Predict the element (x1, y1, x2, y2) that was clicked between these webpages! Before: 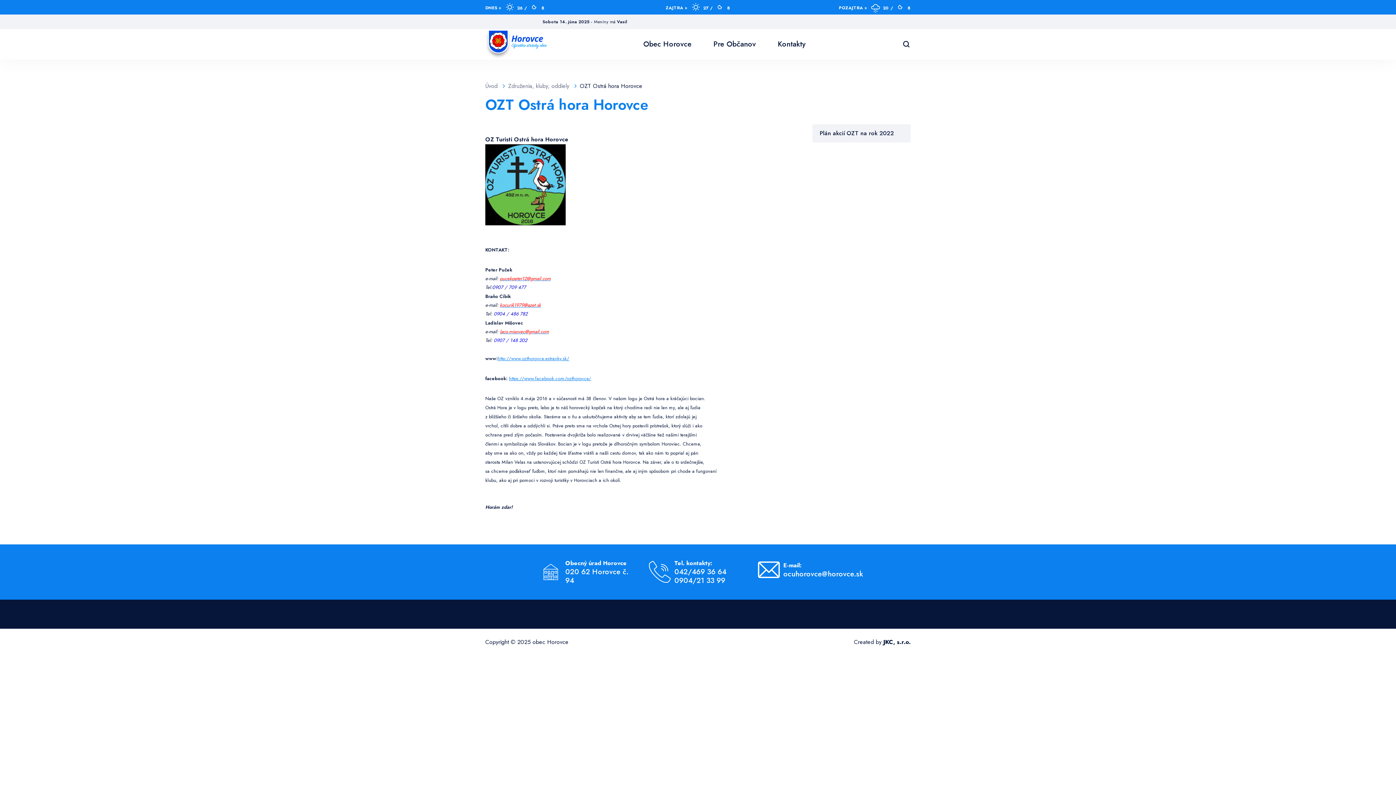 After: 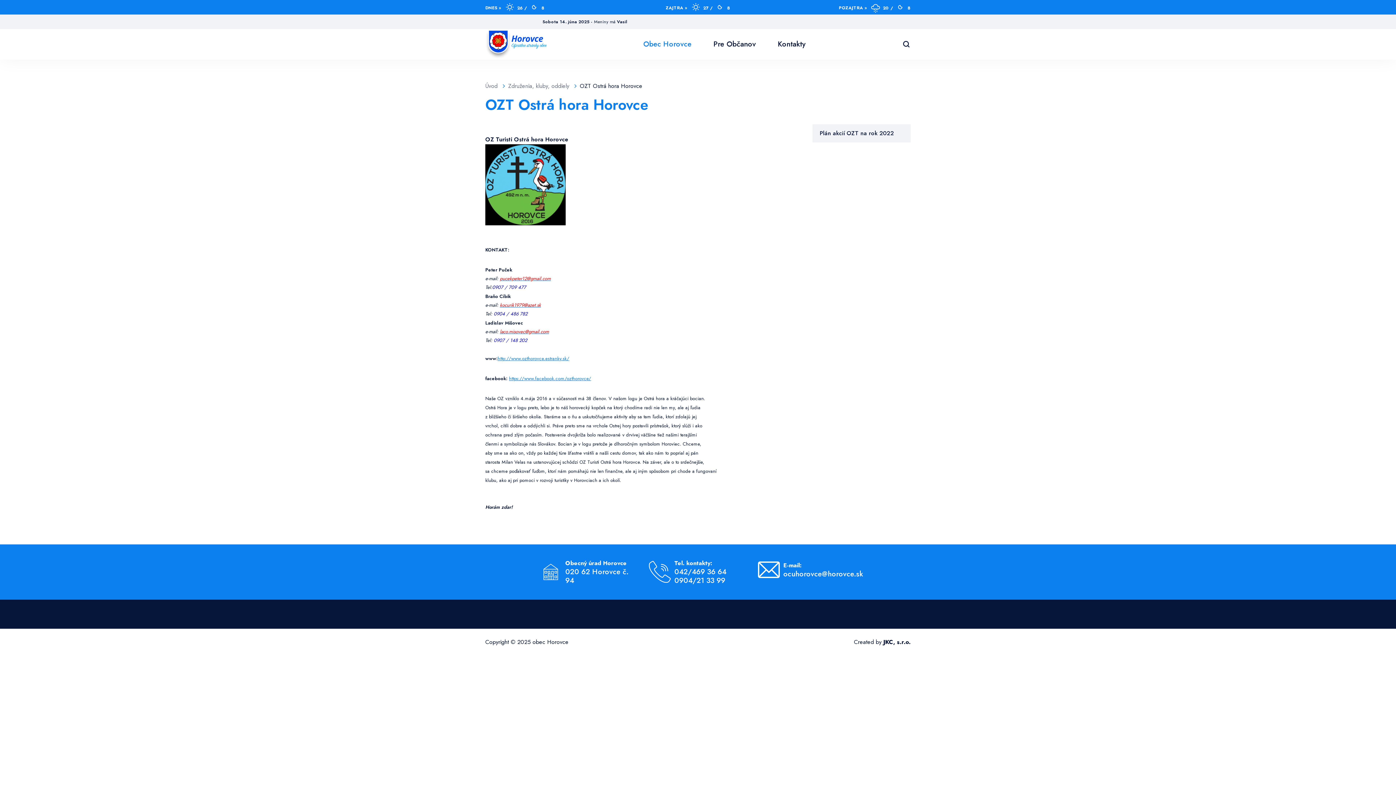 Action: label: Obec Horovce bbox: (632, 29, 702, 59)